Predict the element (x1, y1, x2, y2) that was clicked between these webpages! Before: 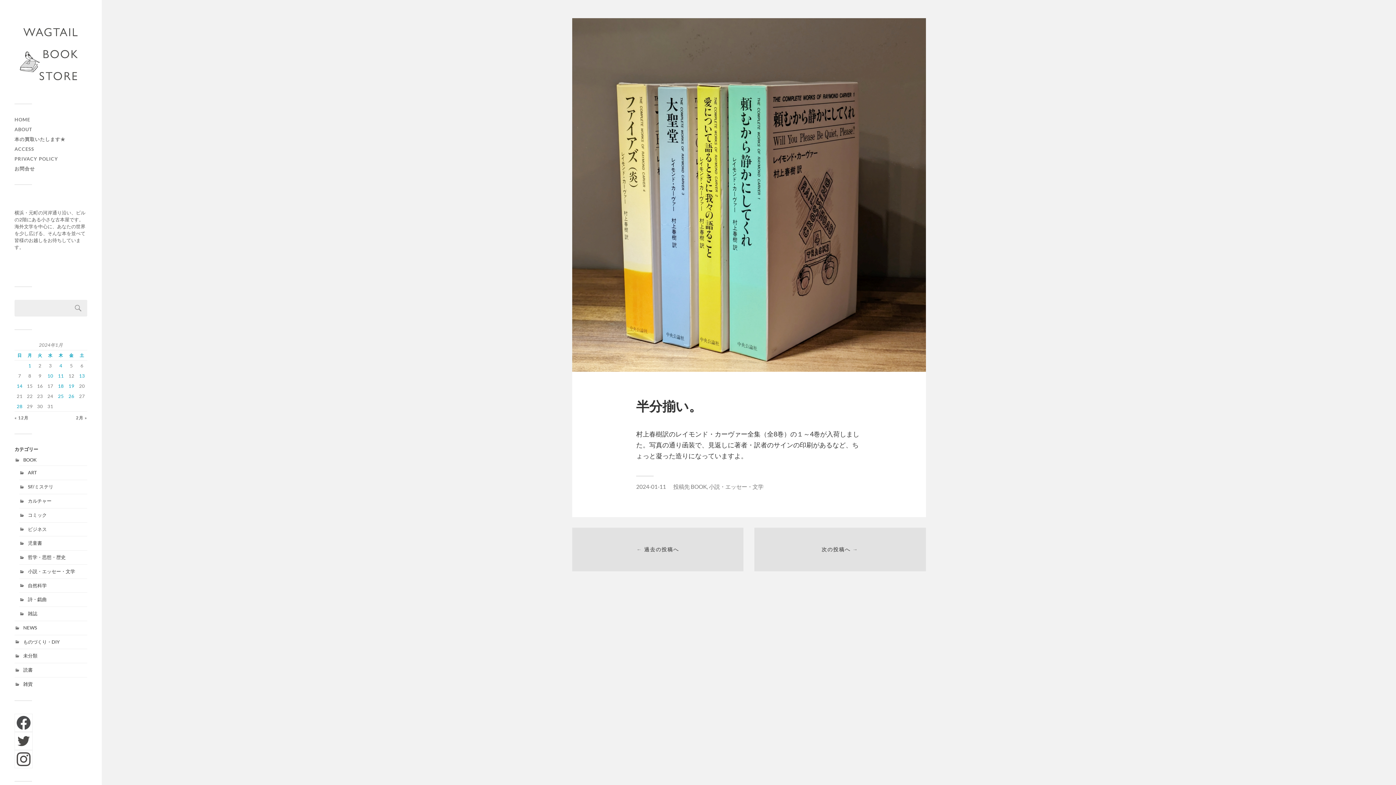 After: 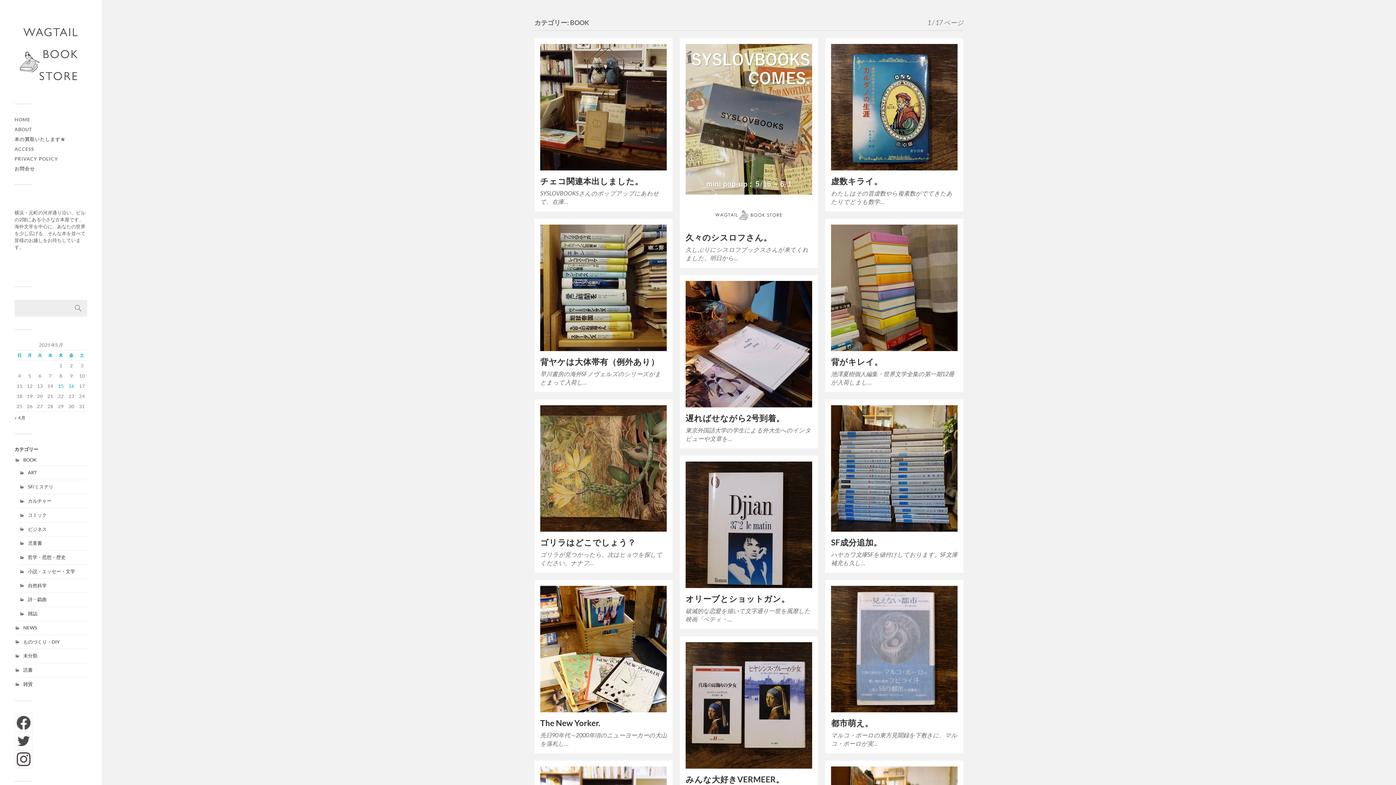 Action: label: BOOK bbox: (690, 483, 706, 490)